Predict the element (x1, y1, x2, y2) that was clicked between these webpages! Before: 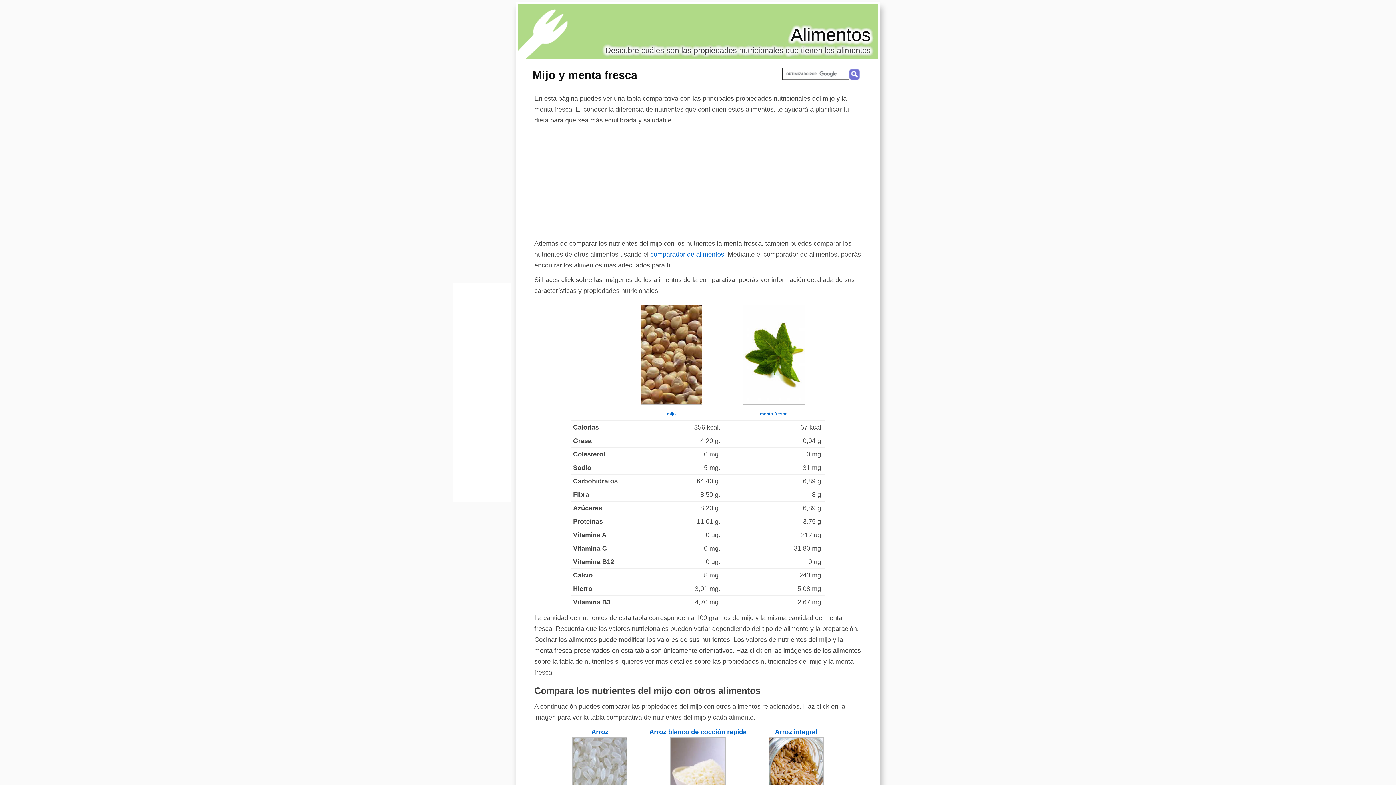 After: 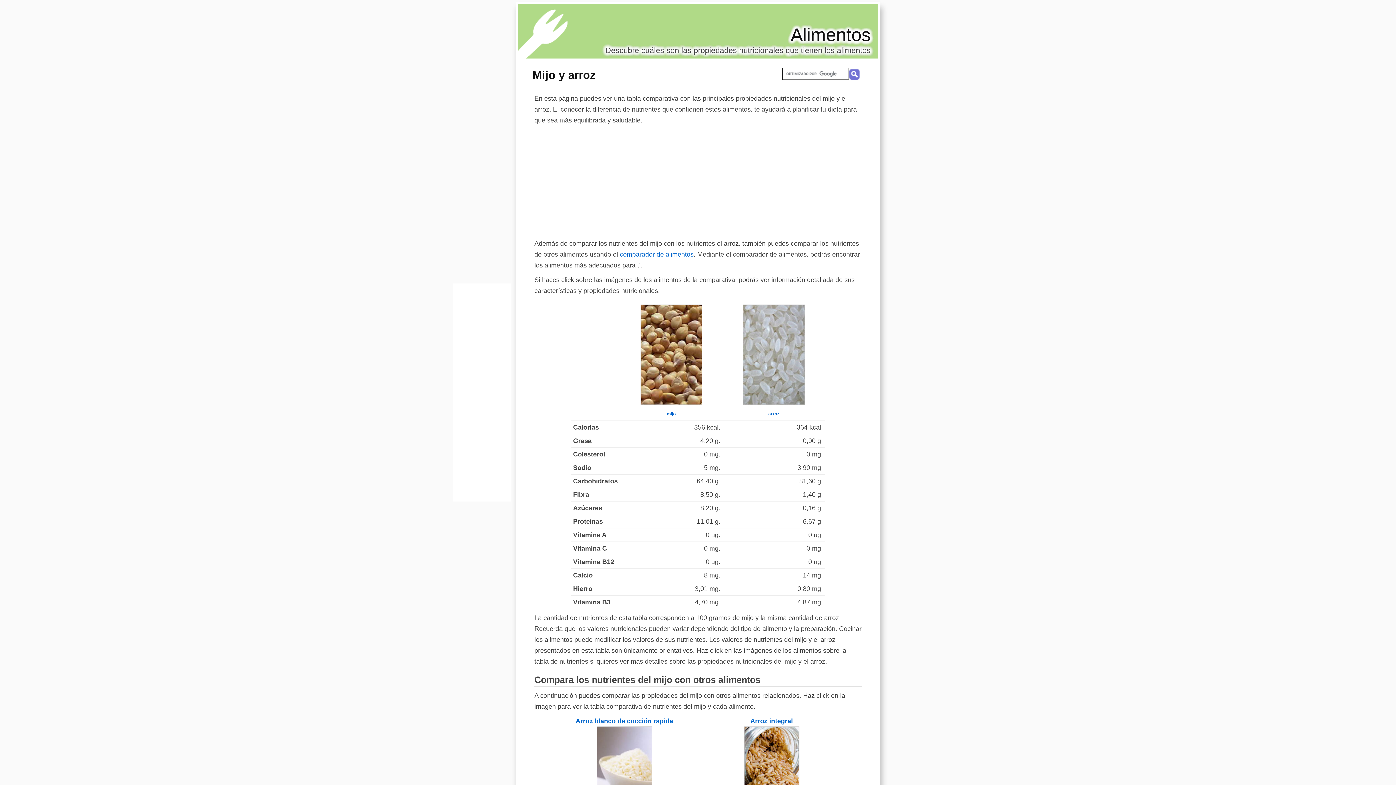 Action: bbox: (591, 728, 608, 736) label: Arroz